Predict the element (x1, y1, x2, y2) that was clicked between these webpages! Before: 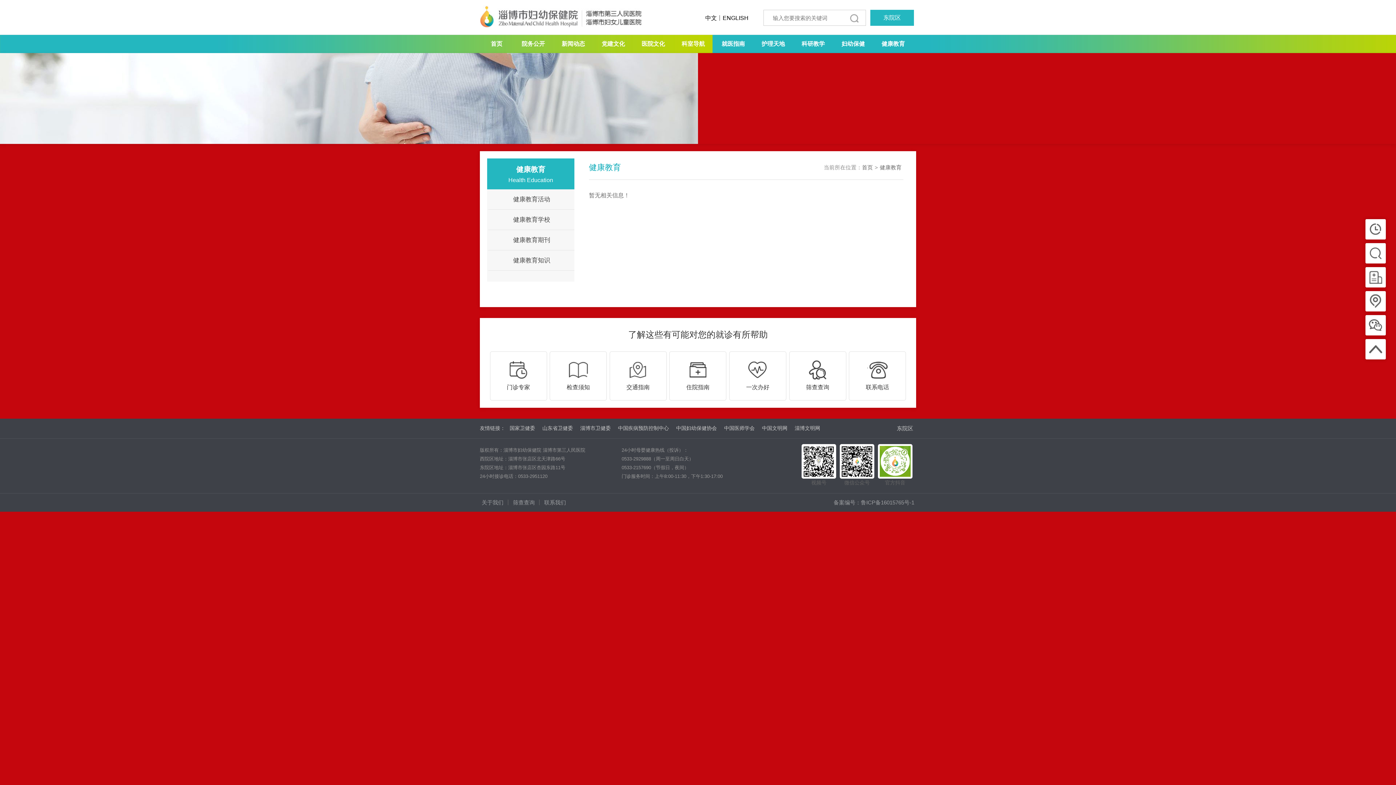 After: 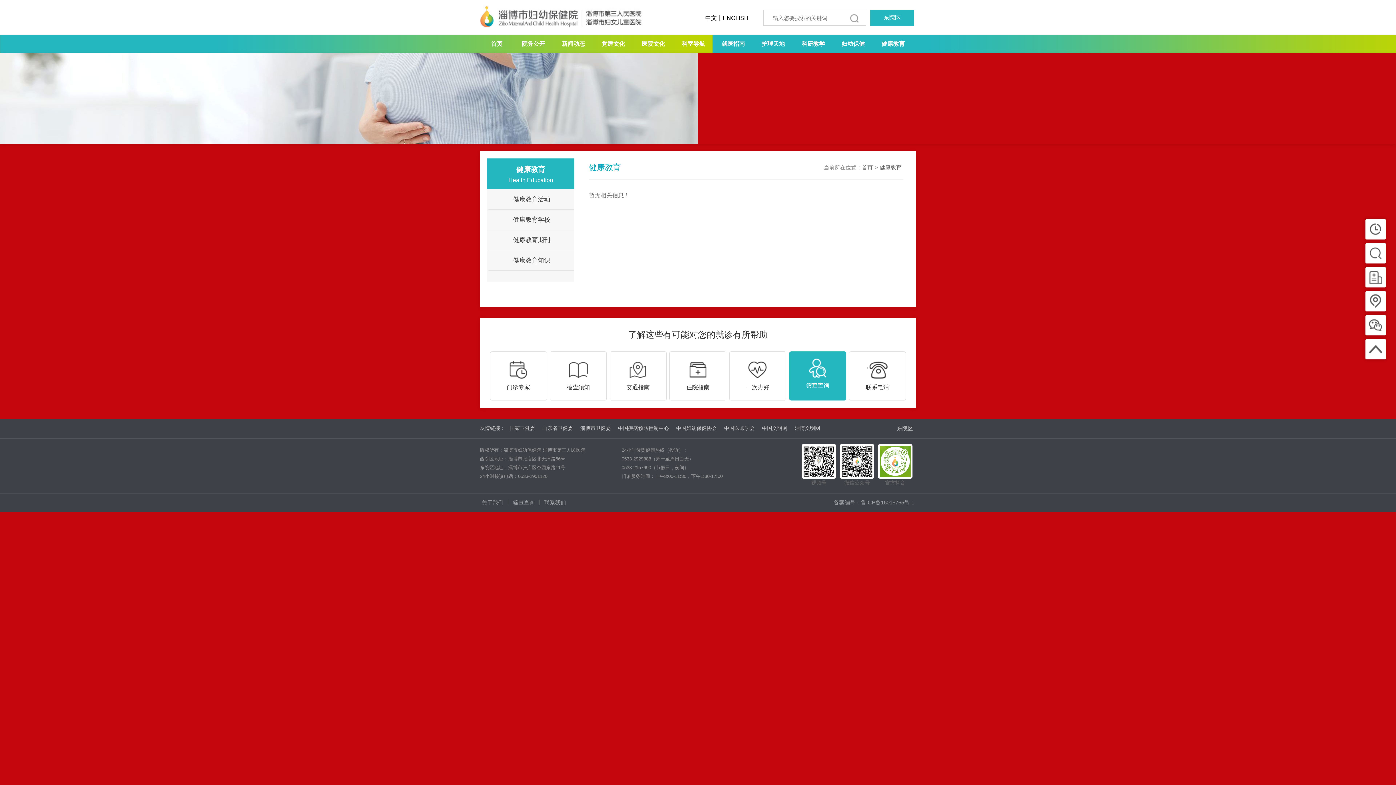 Action: label: 筛查查询 bbox: (806, 368, 829, 374)